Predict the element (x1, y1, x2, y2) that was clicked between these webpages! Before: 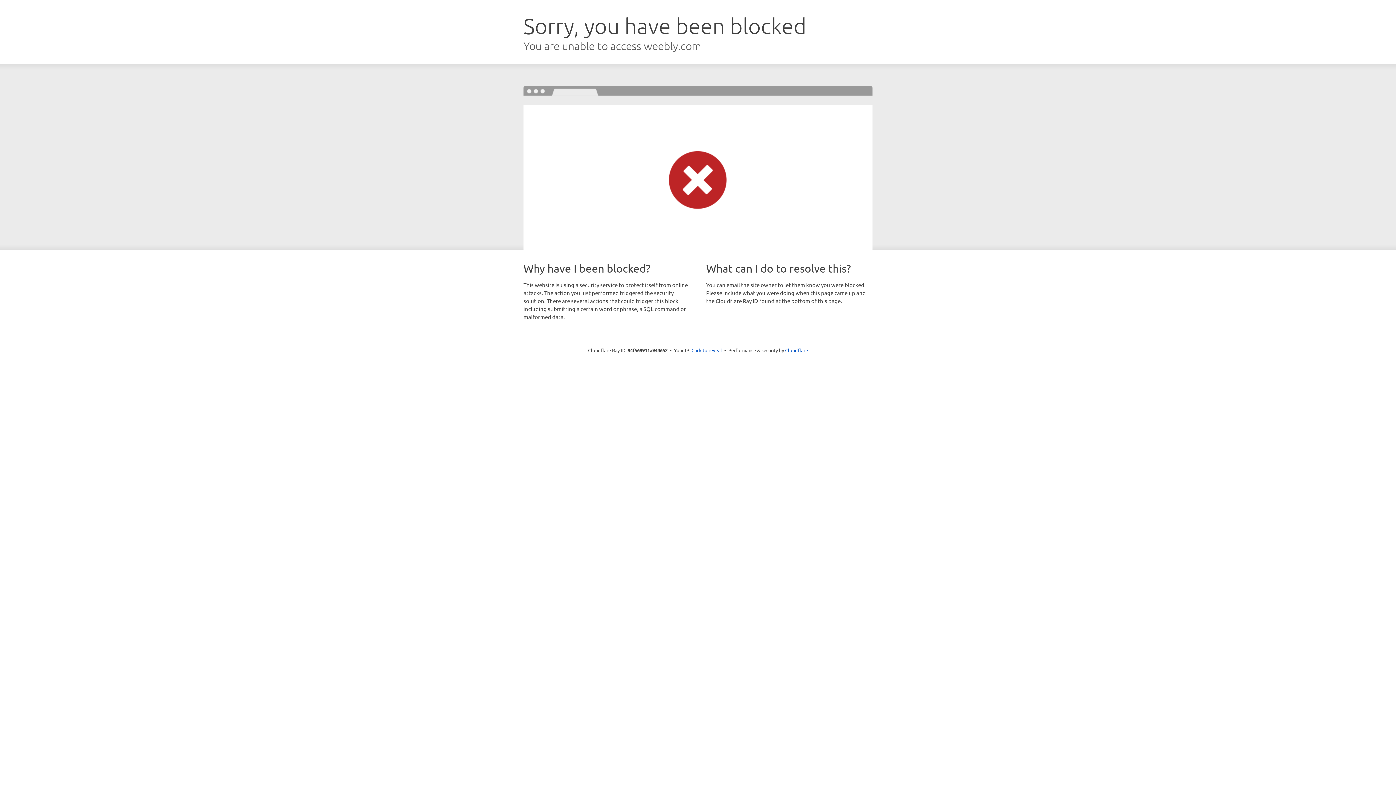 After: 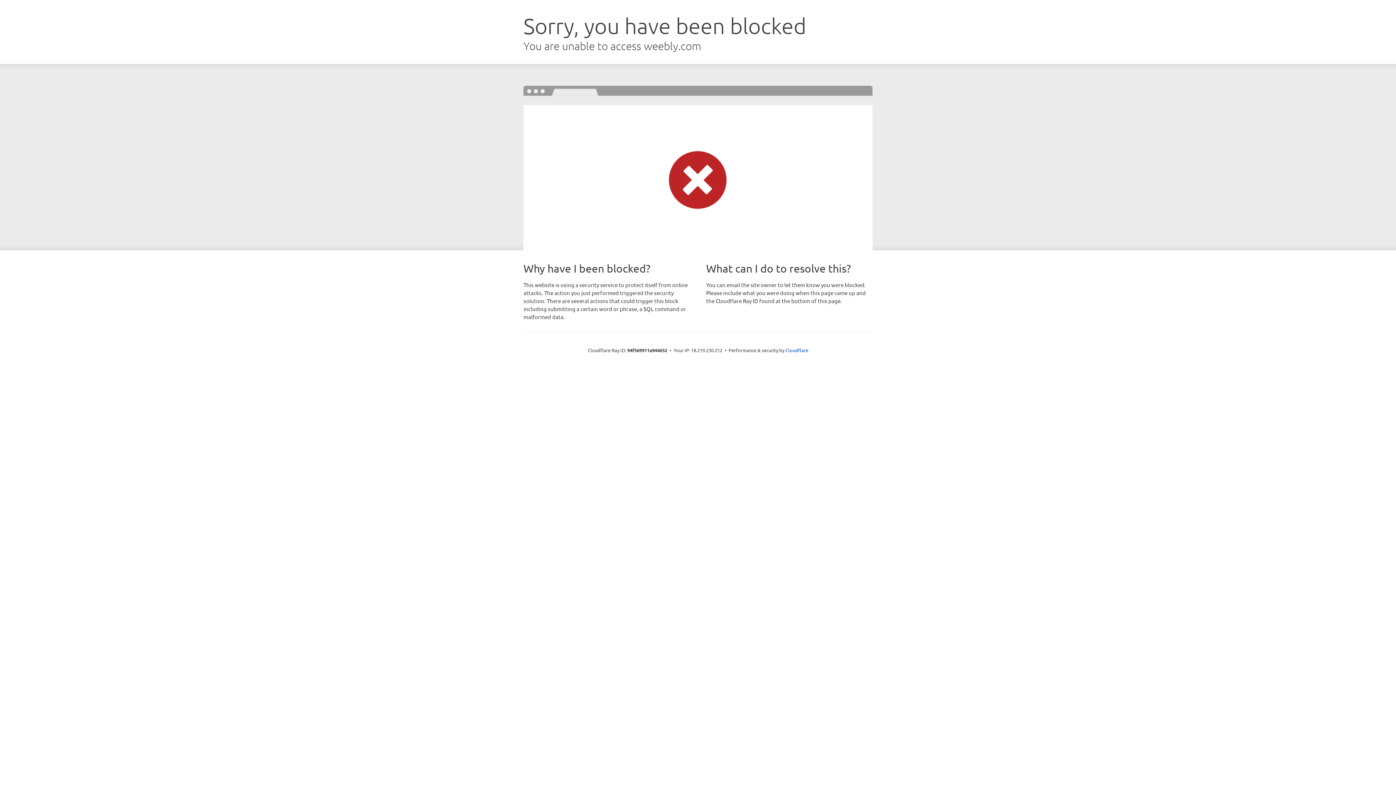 Action: bbox: (691, 346, 722, 353) label: Click to reveal